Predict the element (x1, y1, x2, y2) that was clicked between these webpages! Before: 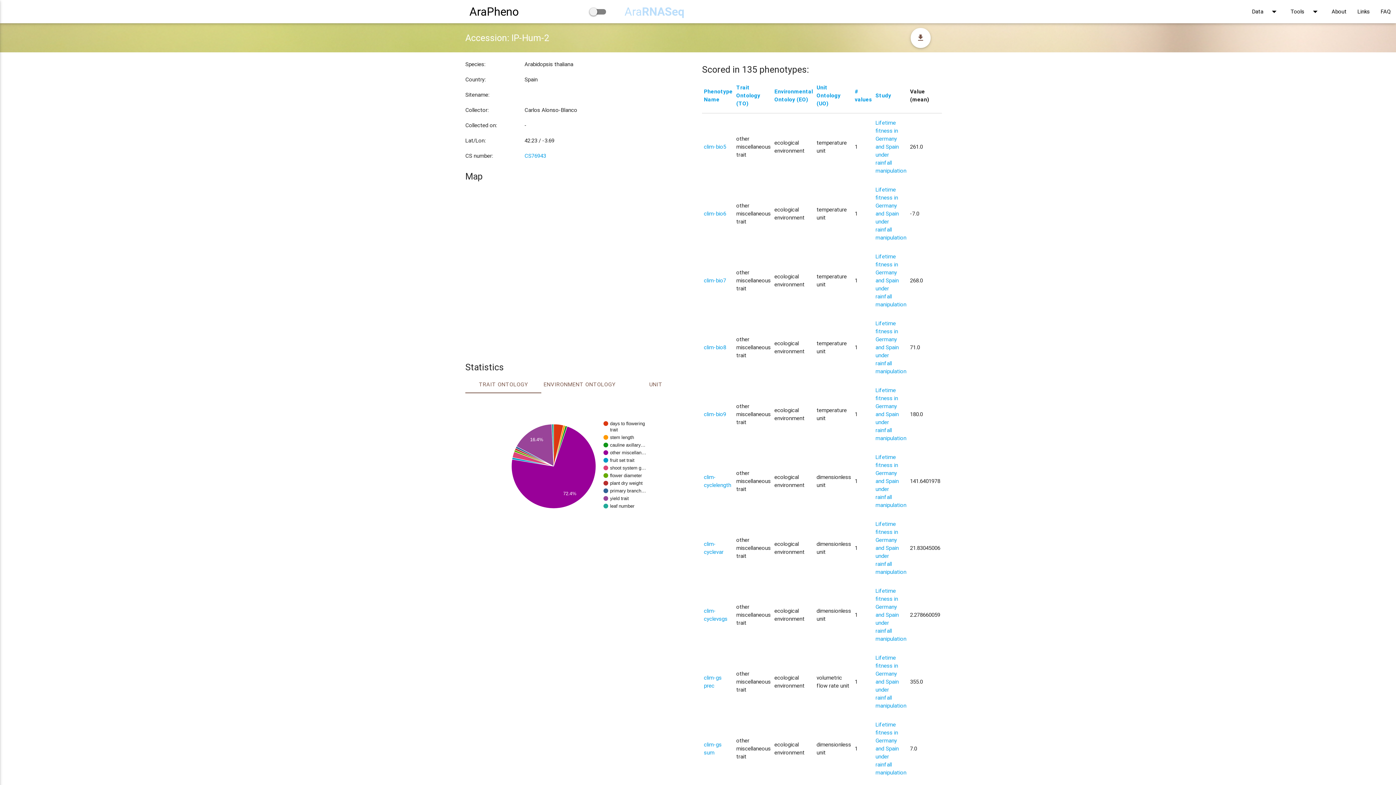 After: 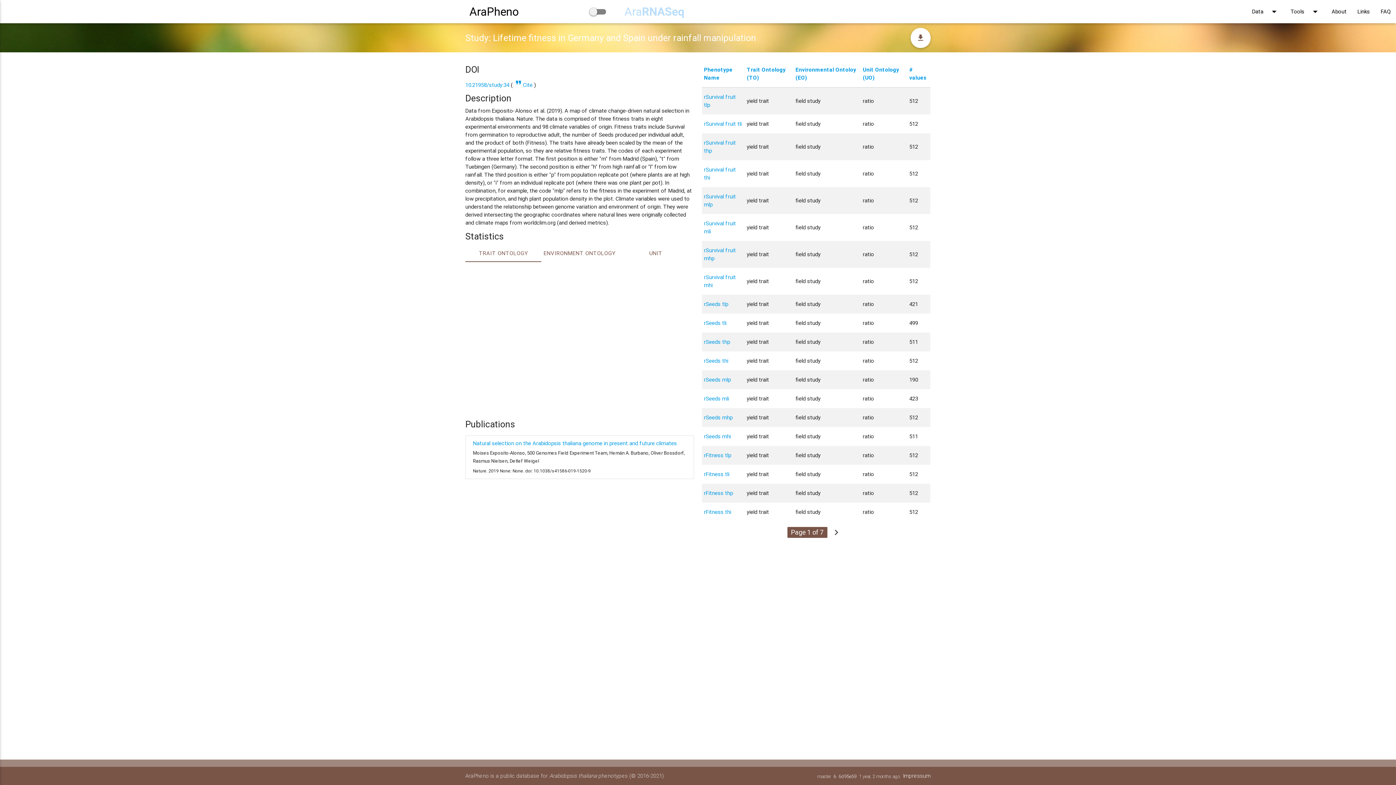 Action: bbox: (875, 253, 906, 308) label: Lifetime fitness in Germany and Spain under rainfall manipulation